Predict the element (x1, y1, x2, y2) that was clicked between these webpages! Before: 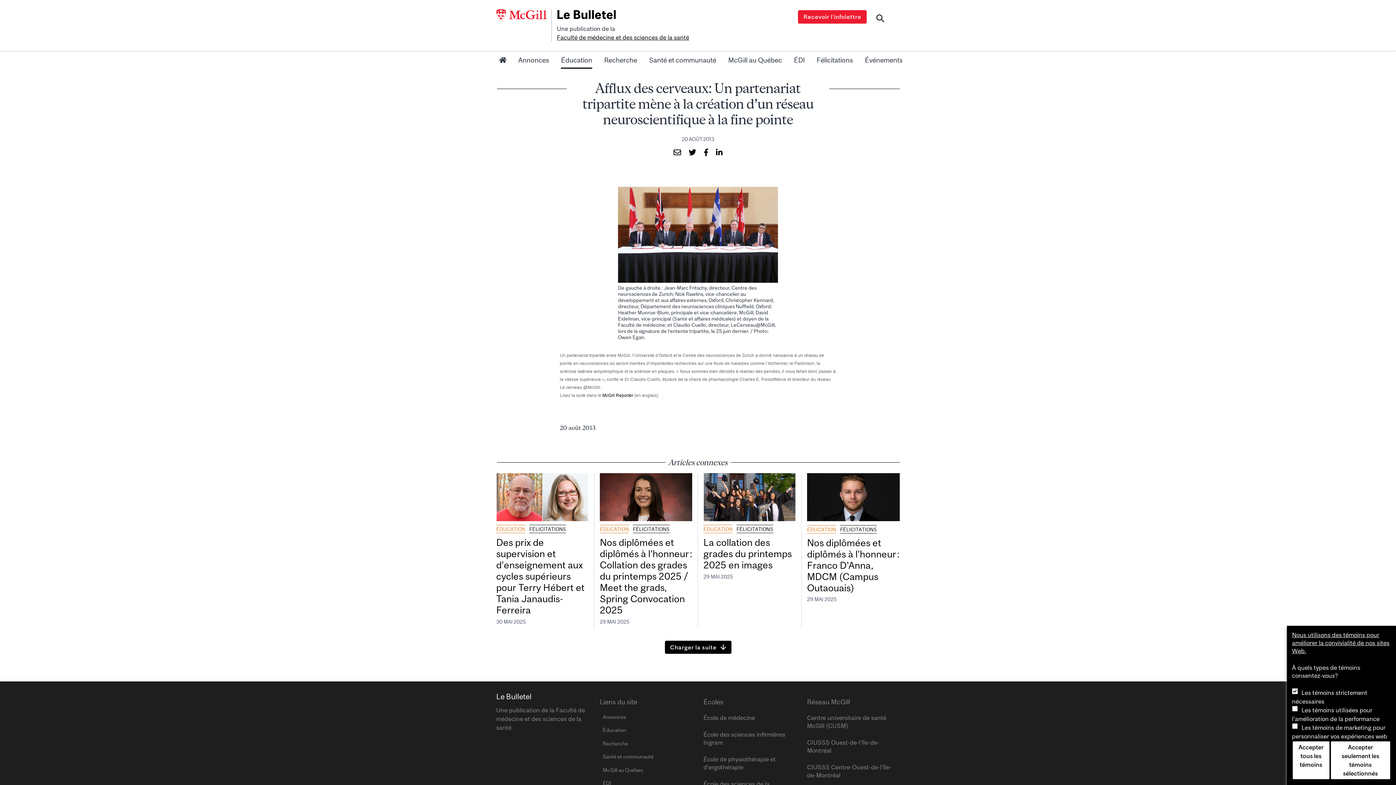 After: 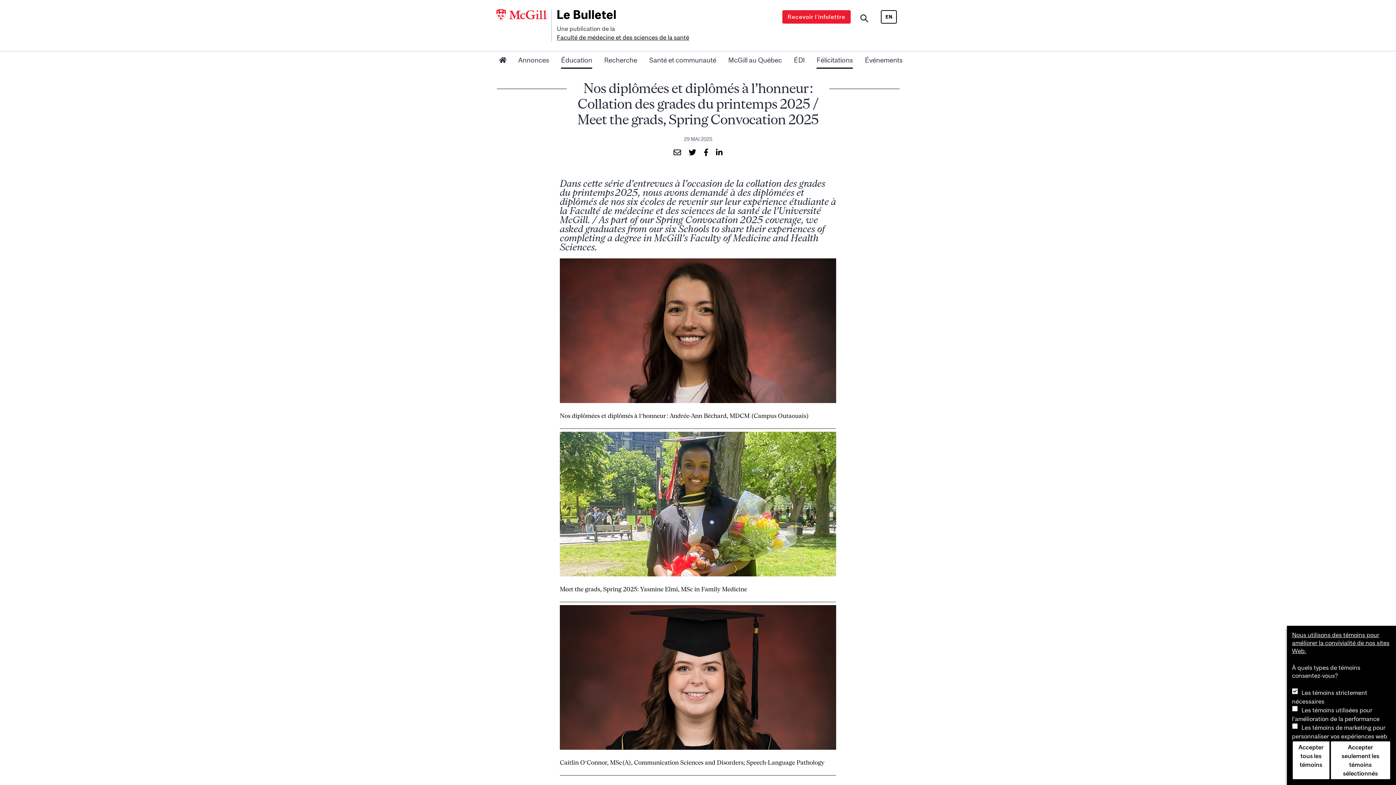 Action: bbox: (600, 537, 692, 616) label: Nos diplômées et diplômés à l’honneur : Collation des grades du printemps 2025 / Meet the grads, Spring Convocation 2025